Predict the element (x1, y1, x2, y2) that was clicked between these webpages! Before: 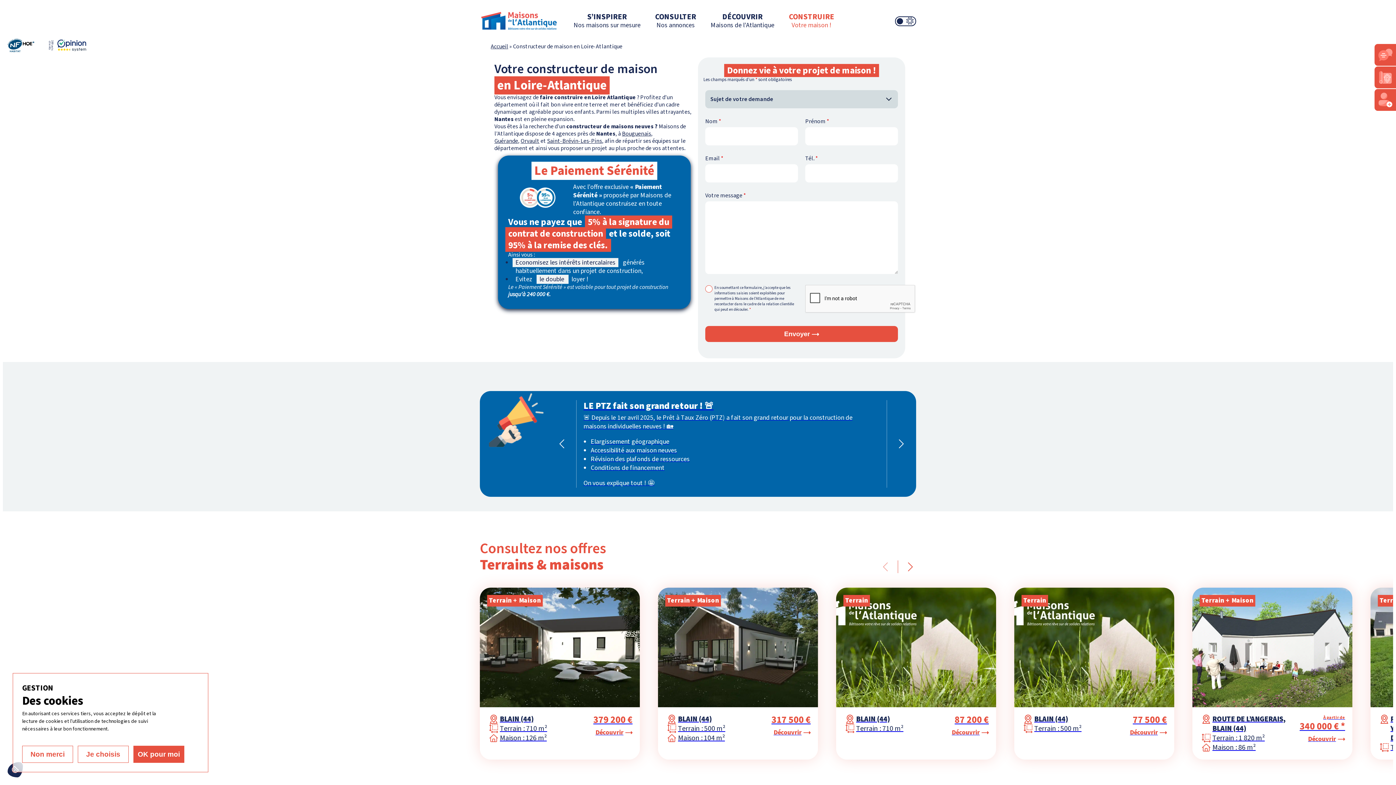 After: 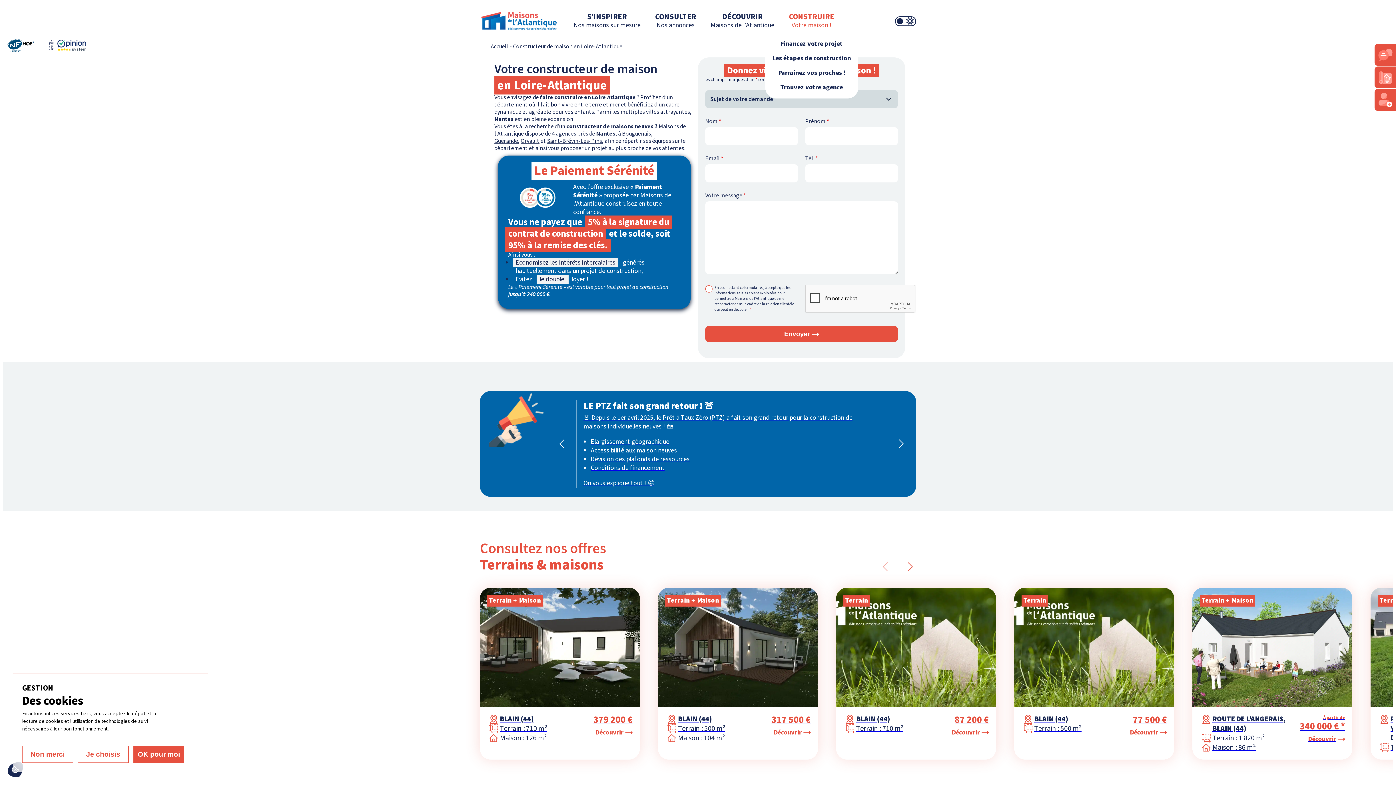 Action: bbox: (781, 9, 841, 33) label: CONSTRUIRE
Votre maison !